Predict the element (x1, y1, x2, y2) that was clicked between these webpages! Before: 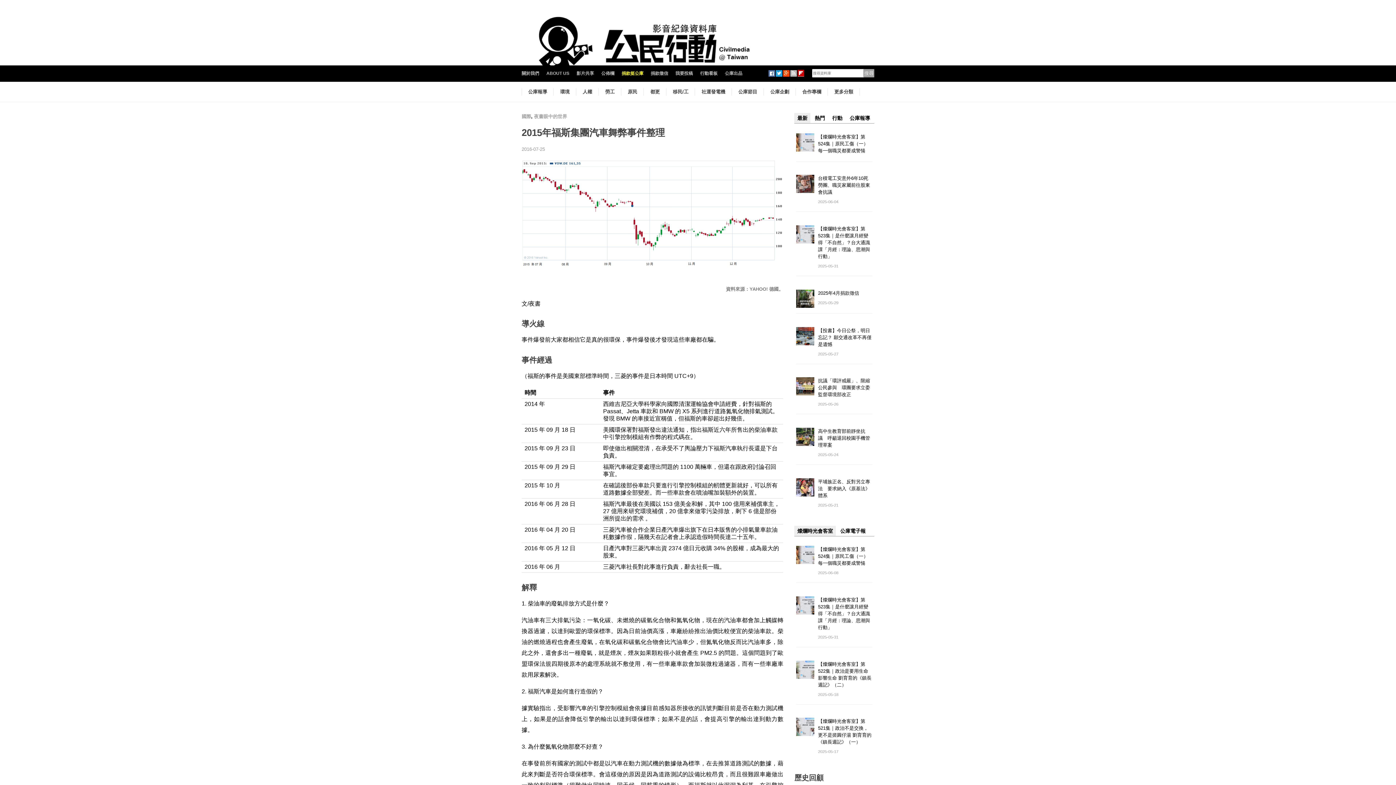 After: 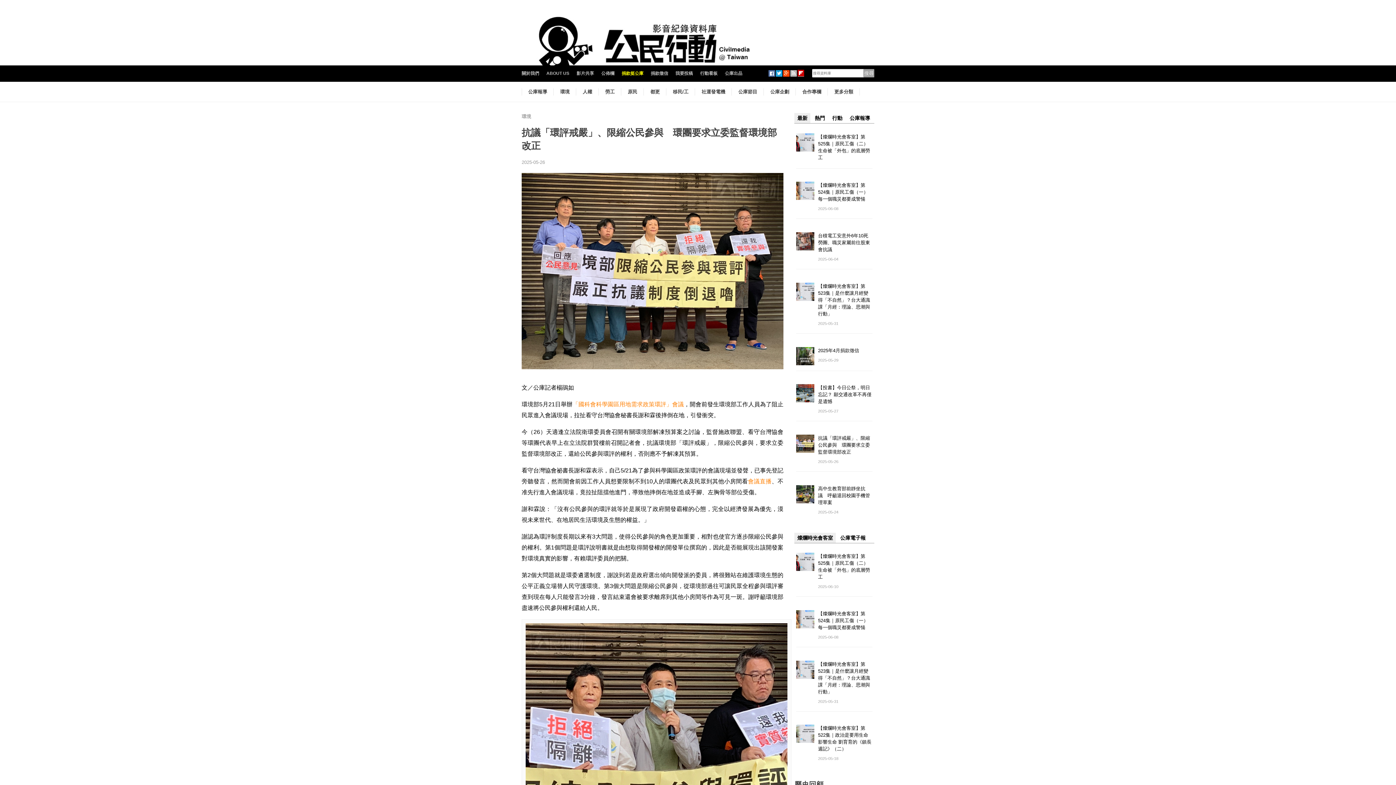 Action: bbox: (796, 383, 814, 388)